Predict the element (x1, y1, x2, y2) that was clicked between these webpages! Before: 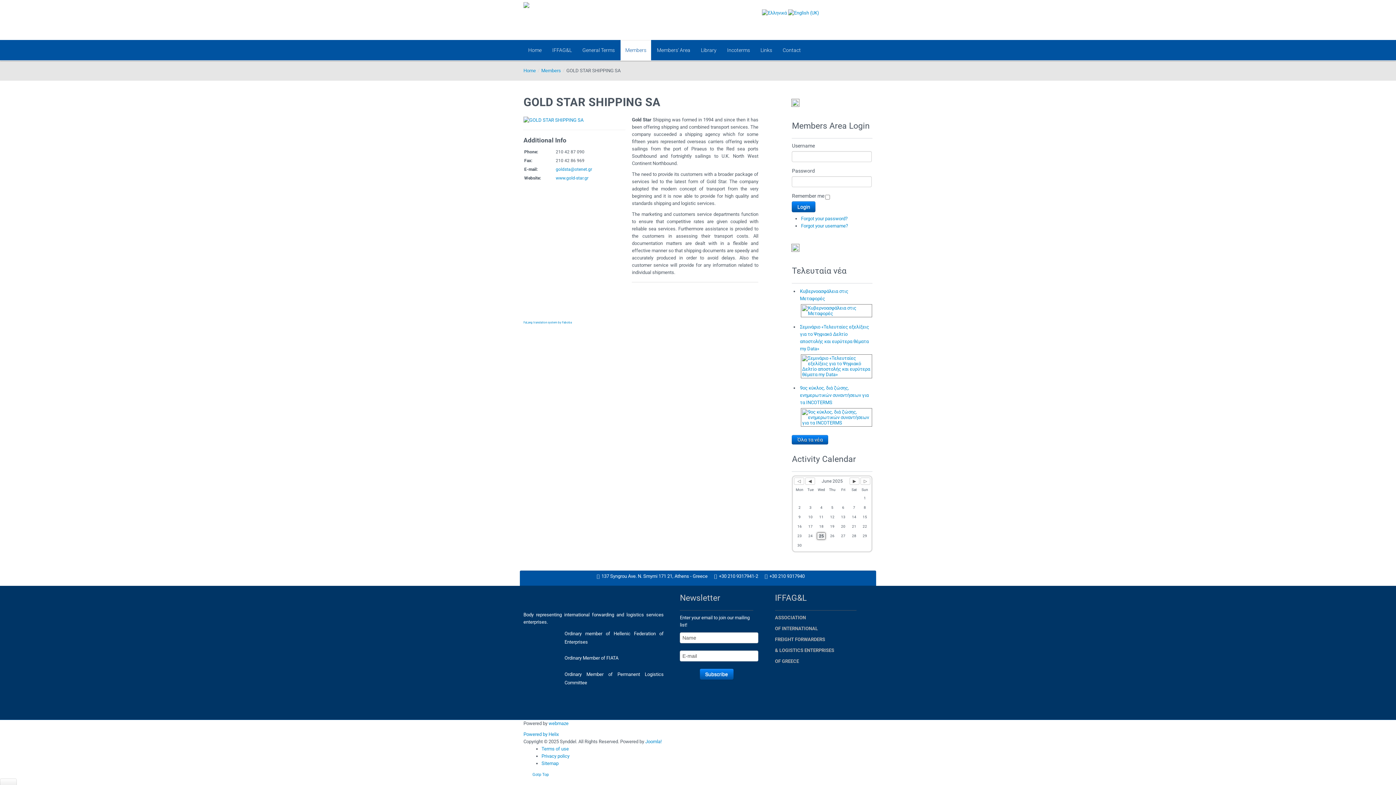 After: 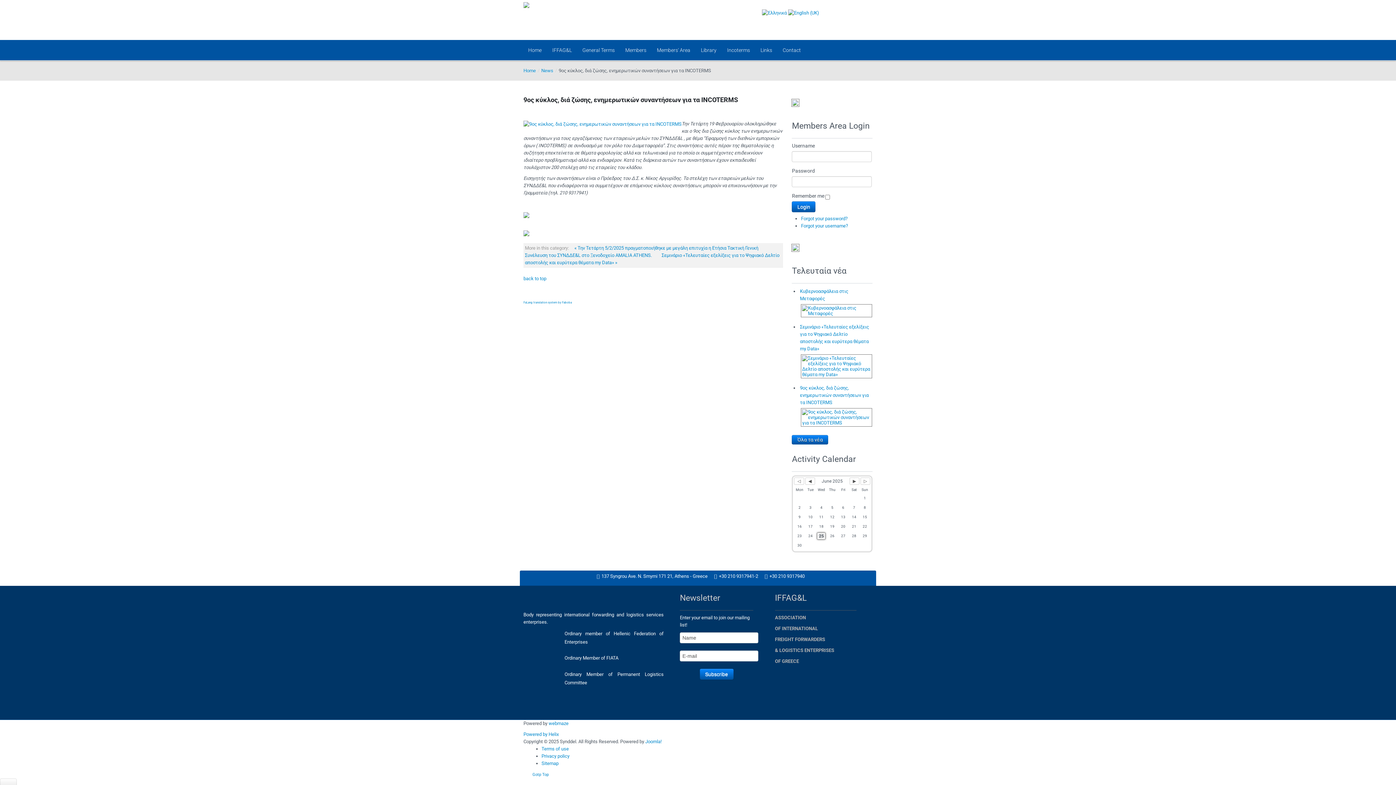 Action: label: 9ος κύκλος, διά ζώσης, ενημερωτικών συναντήσεων για τα INCOTERMS bbox: (800, 385, 868, 405)